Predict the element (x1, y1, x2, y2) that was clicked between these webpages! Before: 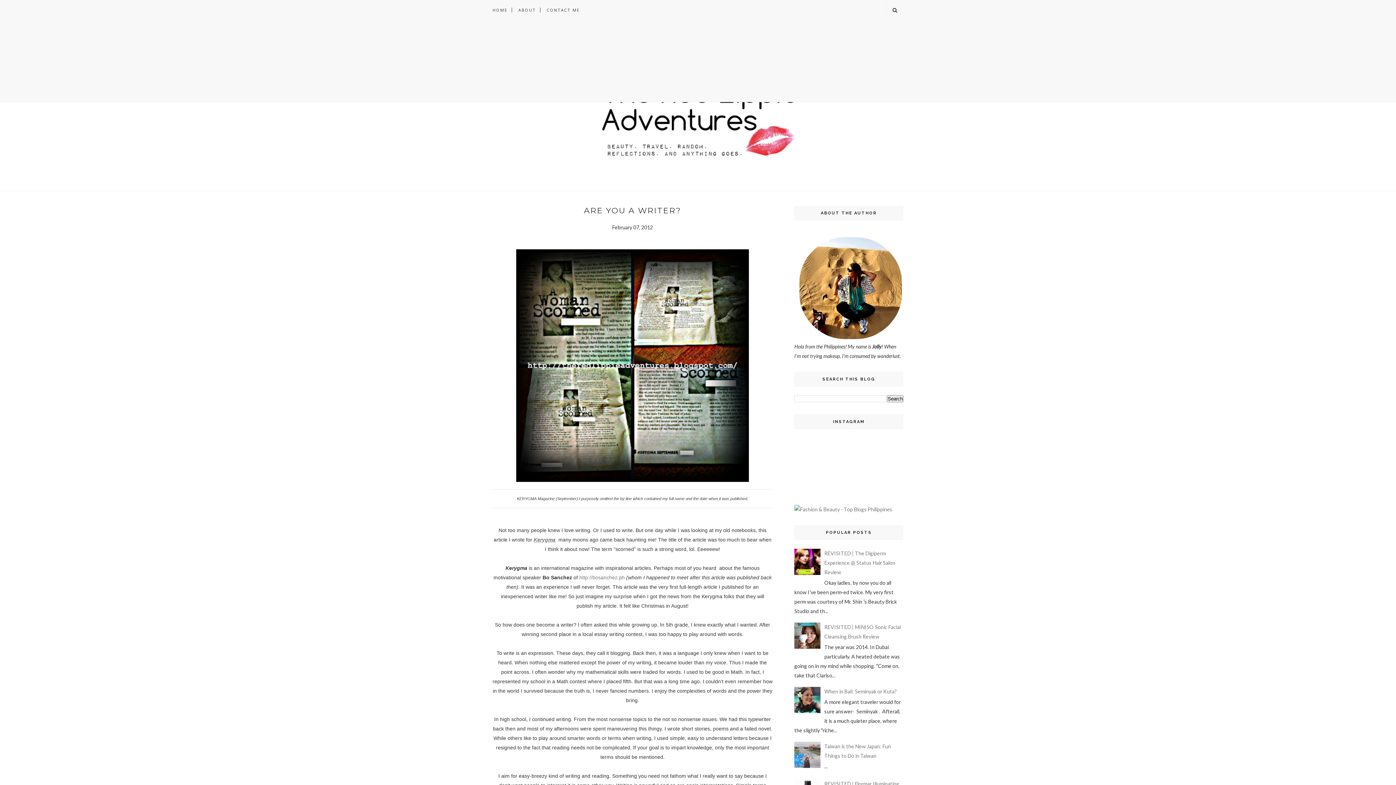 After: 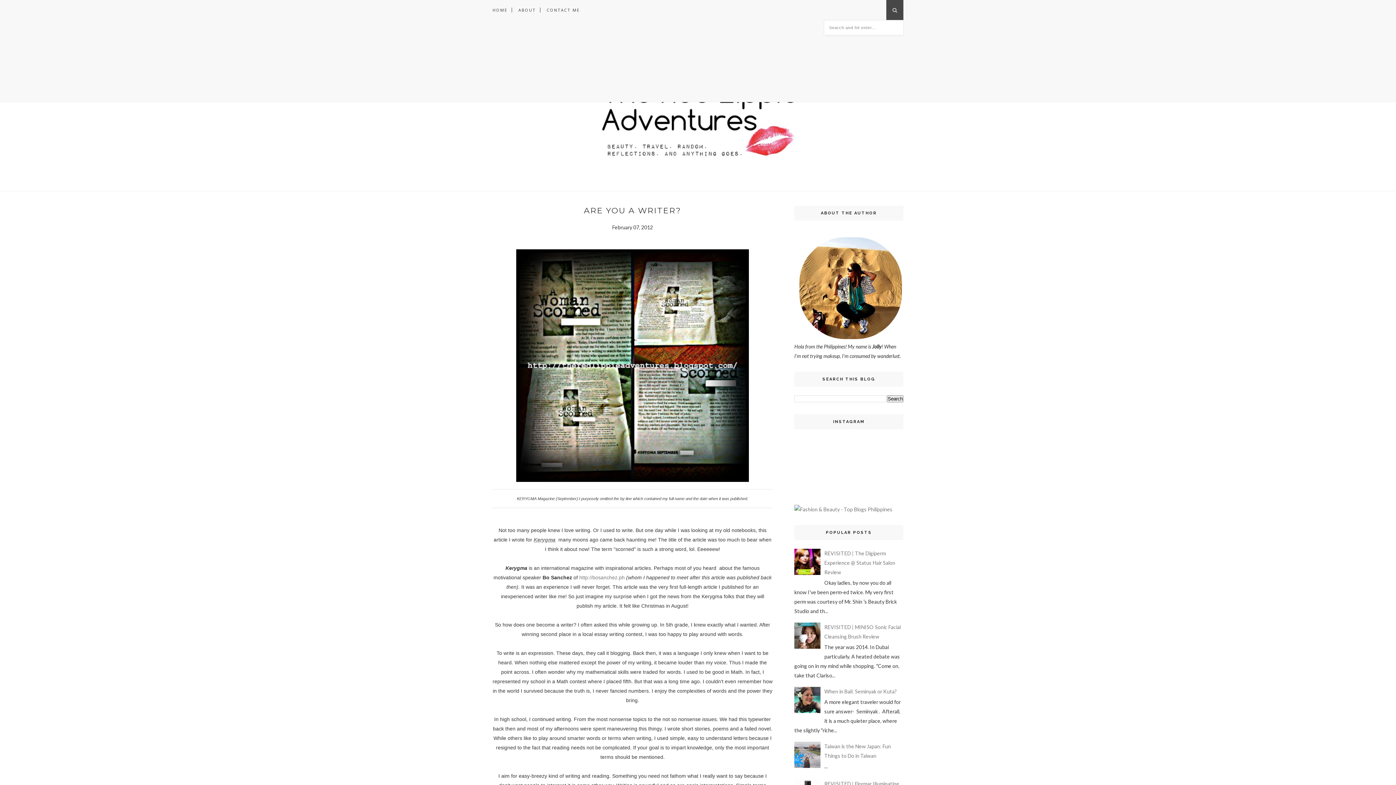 Action: bbox: (886, 0, 903, 20)